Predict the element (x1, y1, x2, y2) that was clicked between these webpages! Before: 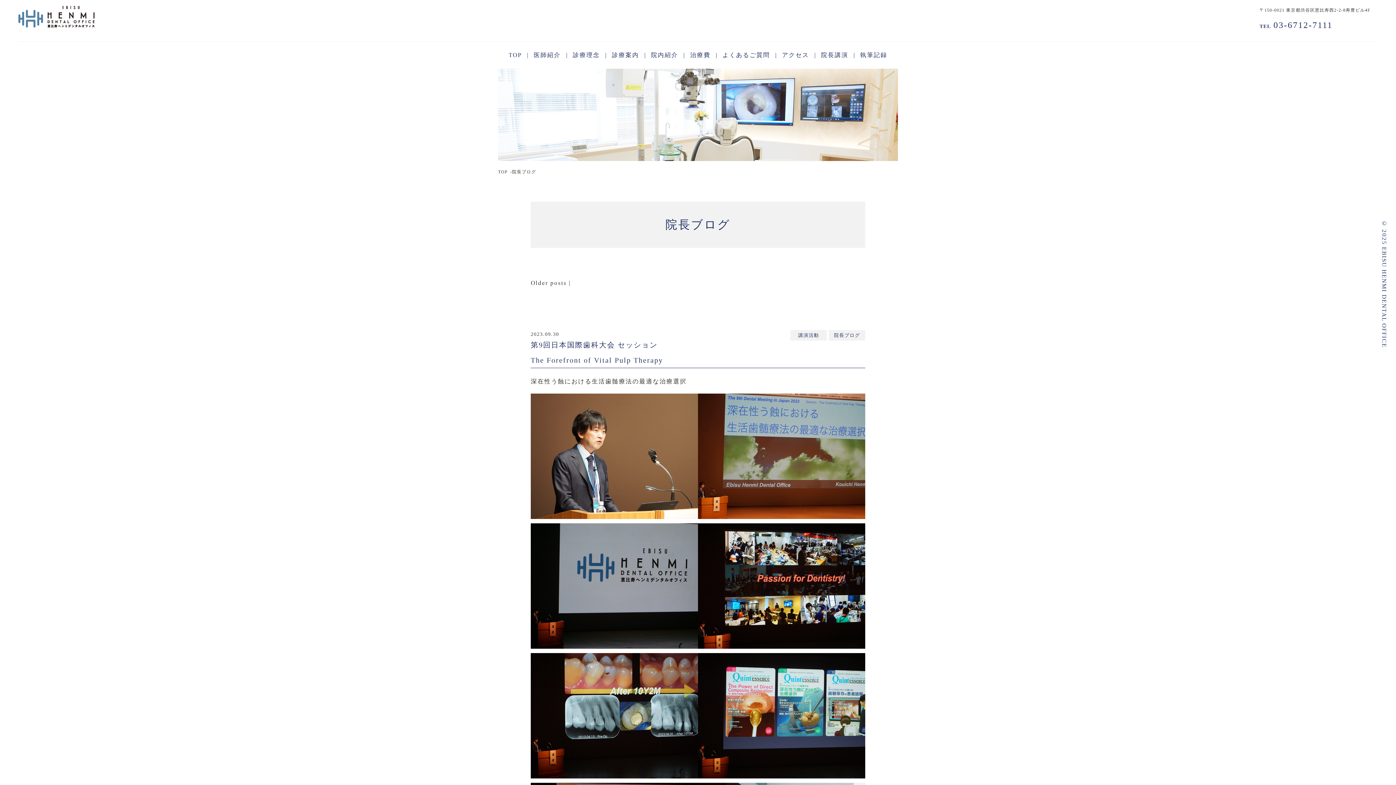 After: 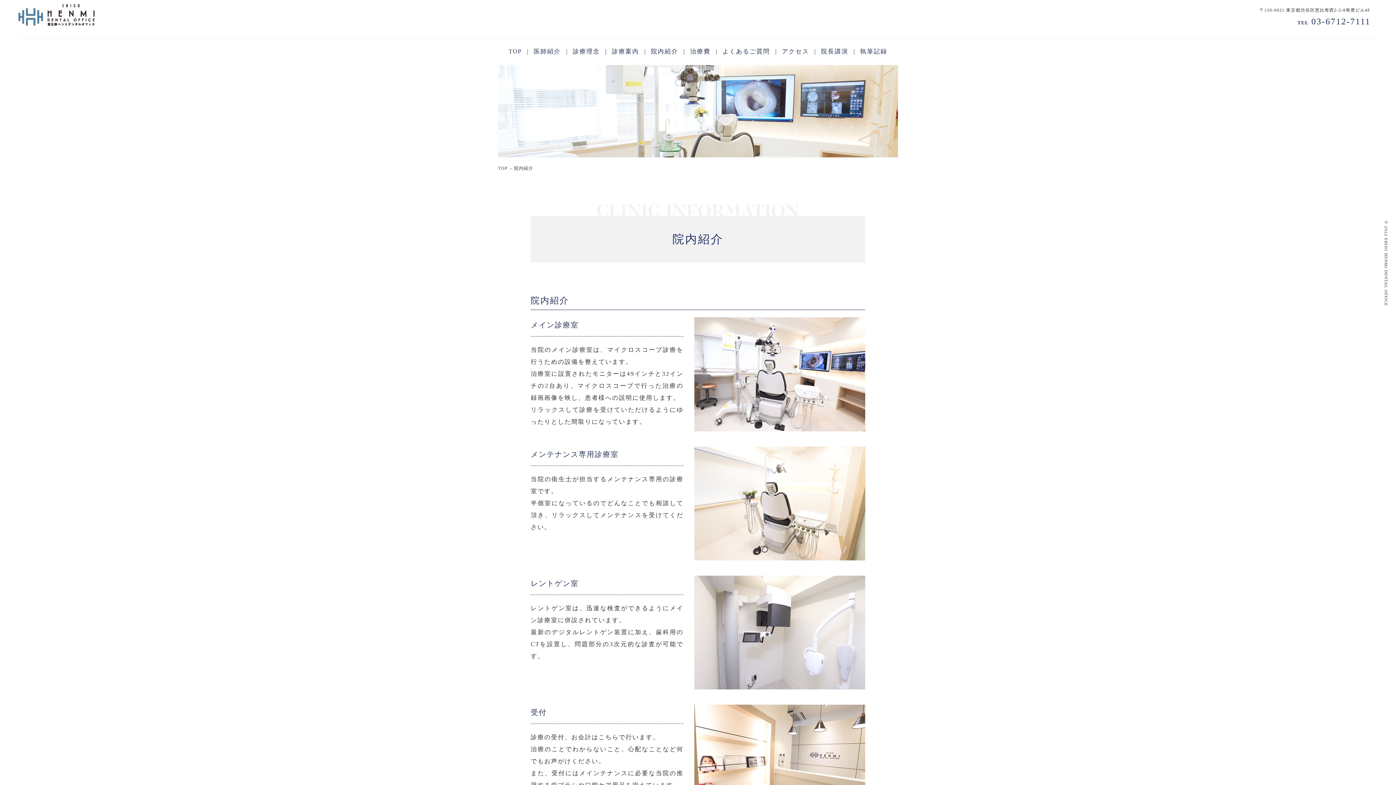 Action: bbox: (645, 49, 684, 61)